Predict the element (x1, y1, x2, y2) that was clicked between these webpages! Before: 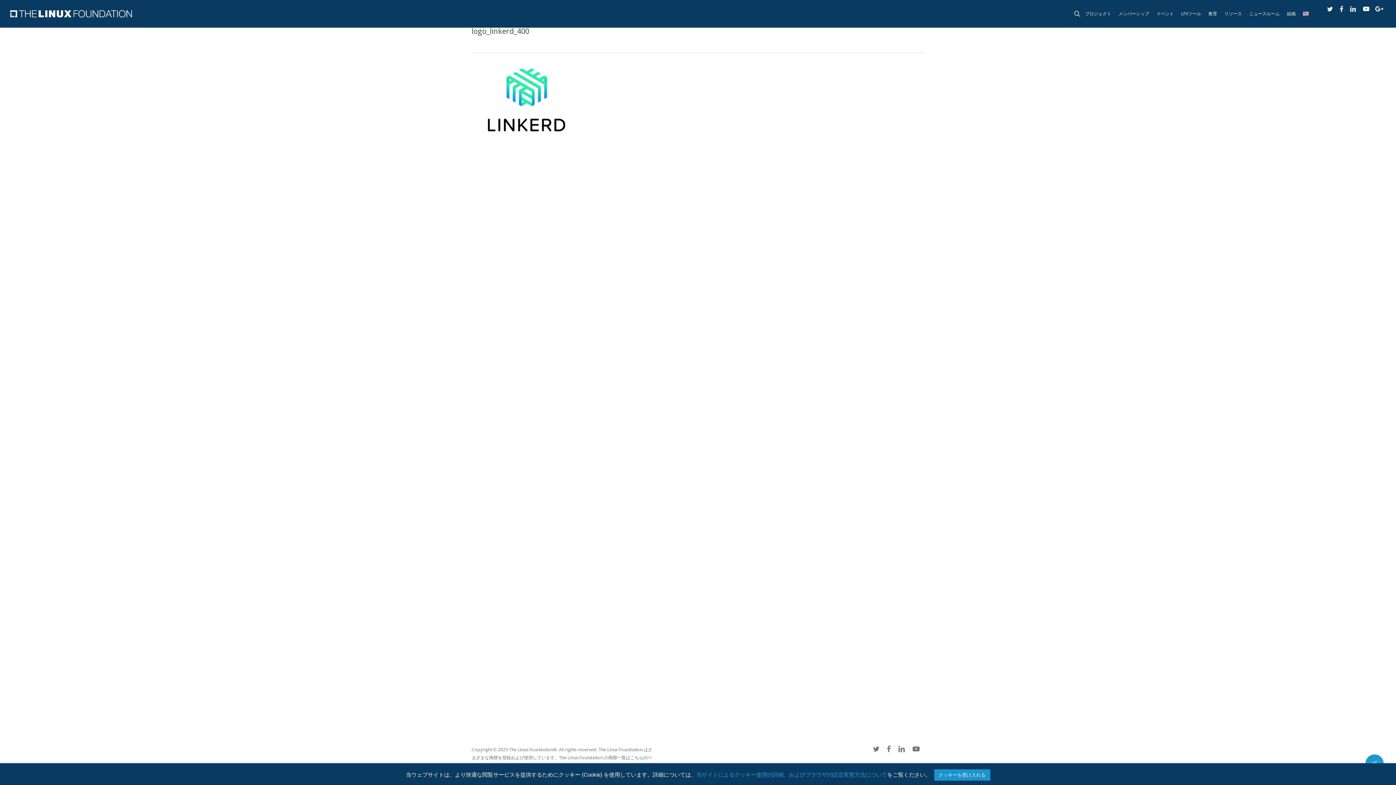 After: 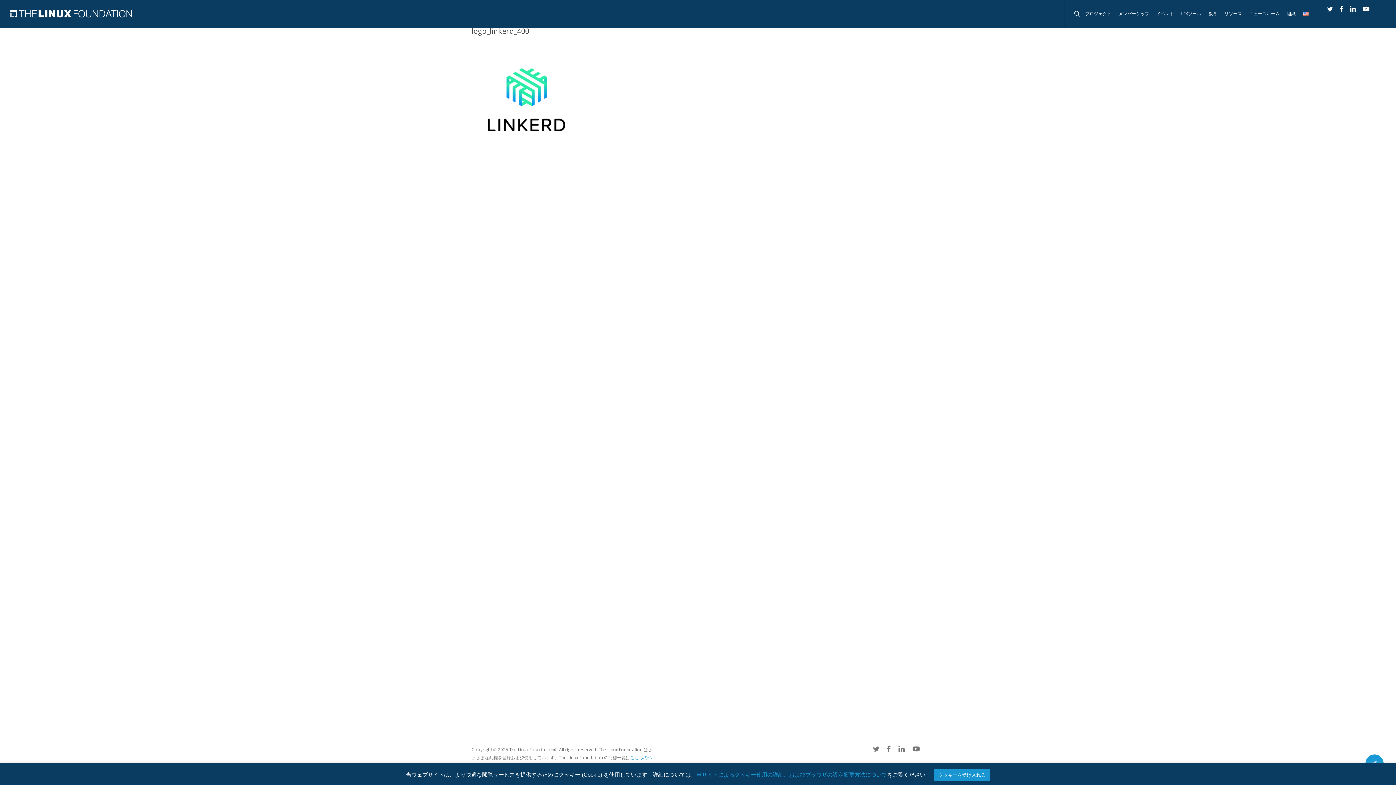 Action: bbox: (1373, 4, 1386, 12)